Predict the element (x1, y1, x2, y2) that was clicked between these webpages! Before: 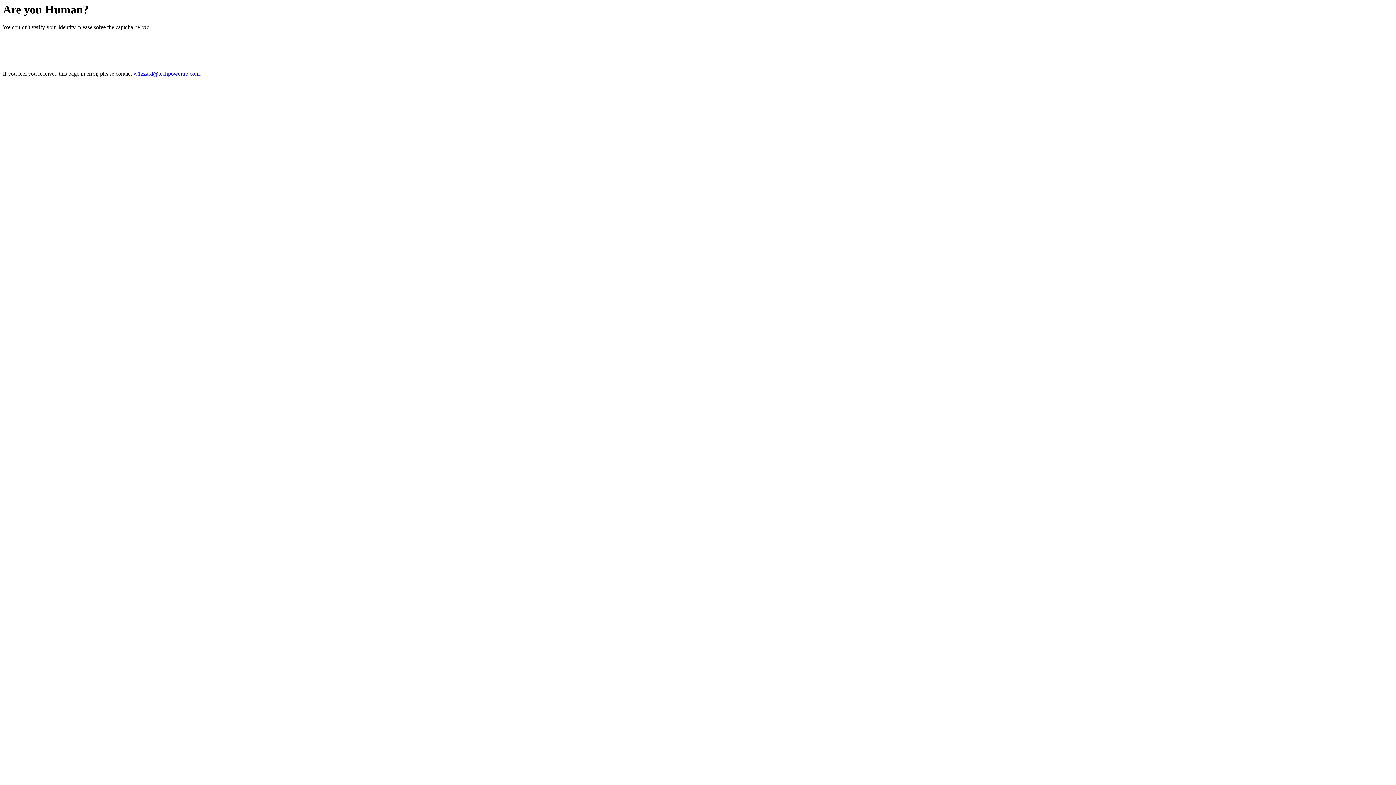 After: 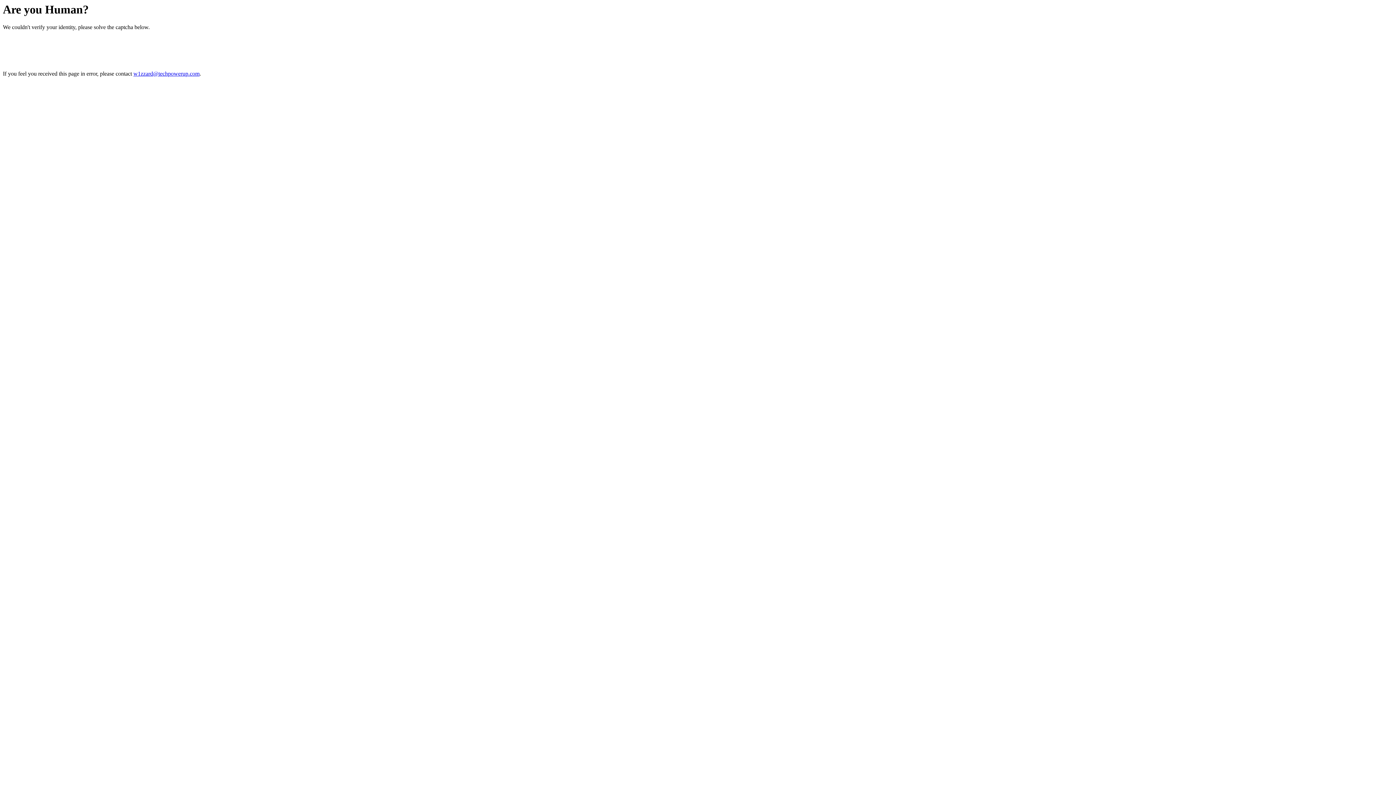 Action: label: w1zzard@techpowerup.com bbox: (133, 70, 199, 76)